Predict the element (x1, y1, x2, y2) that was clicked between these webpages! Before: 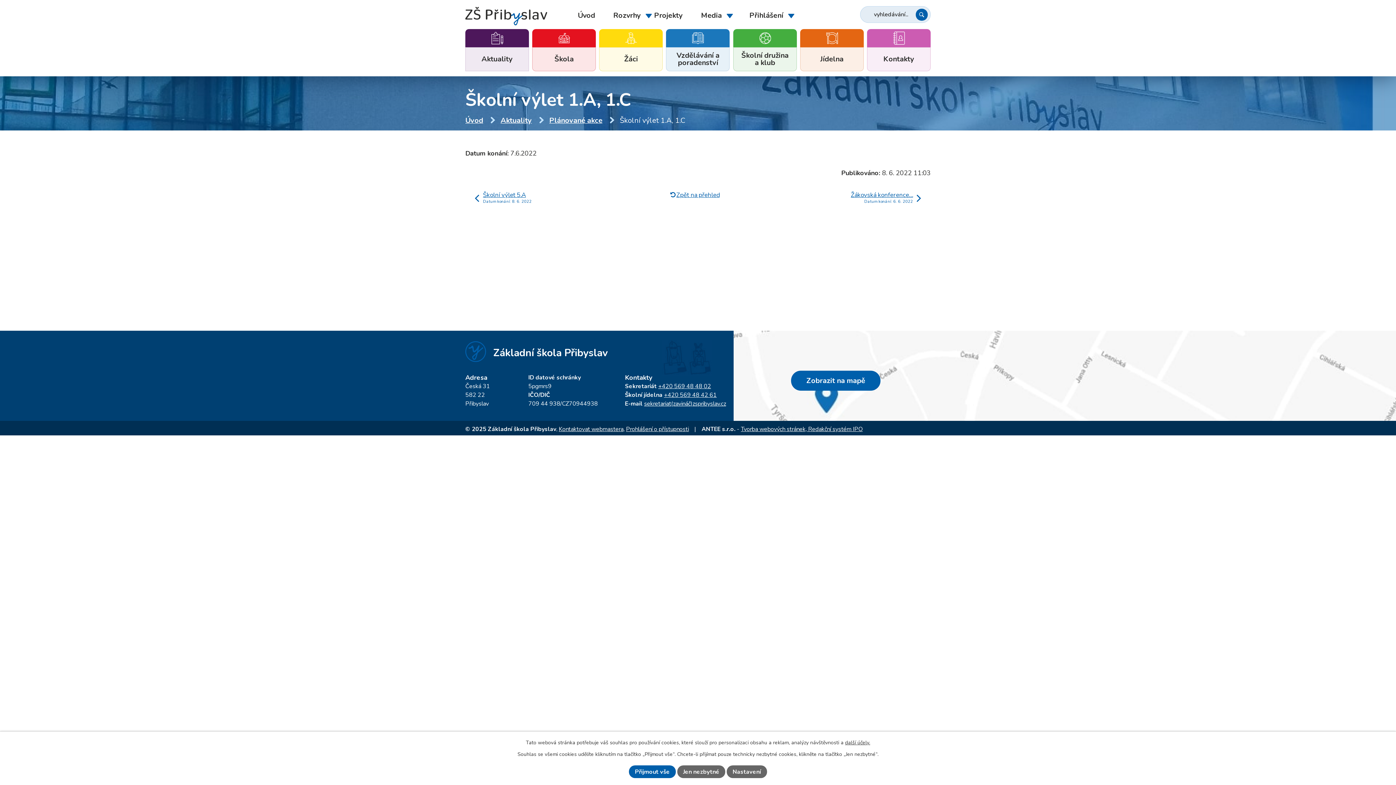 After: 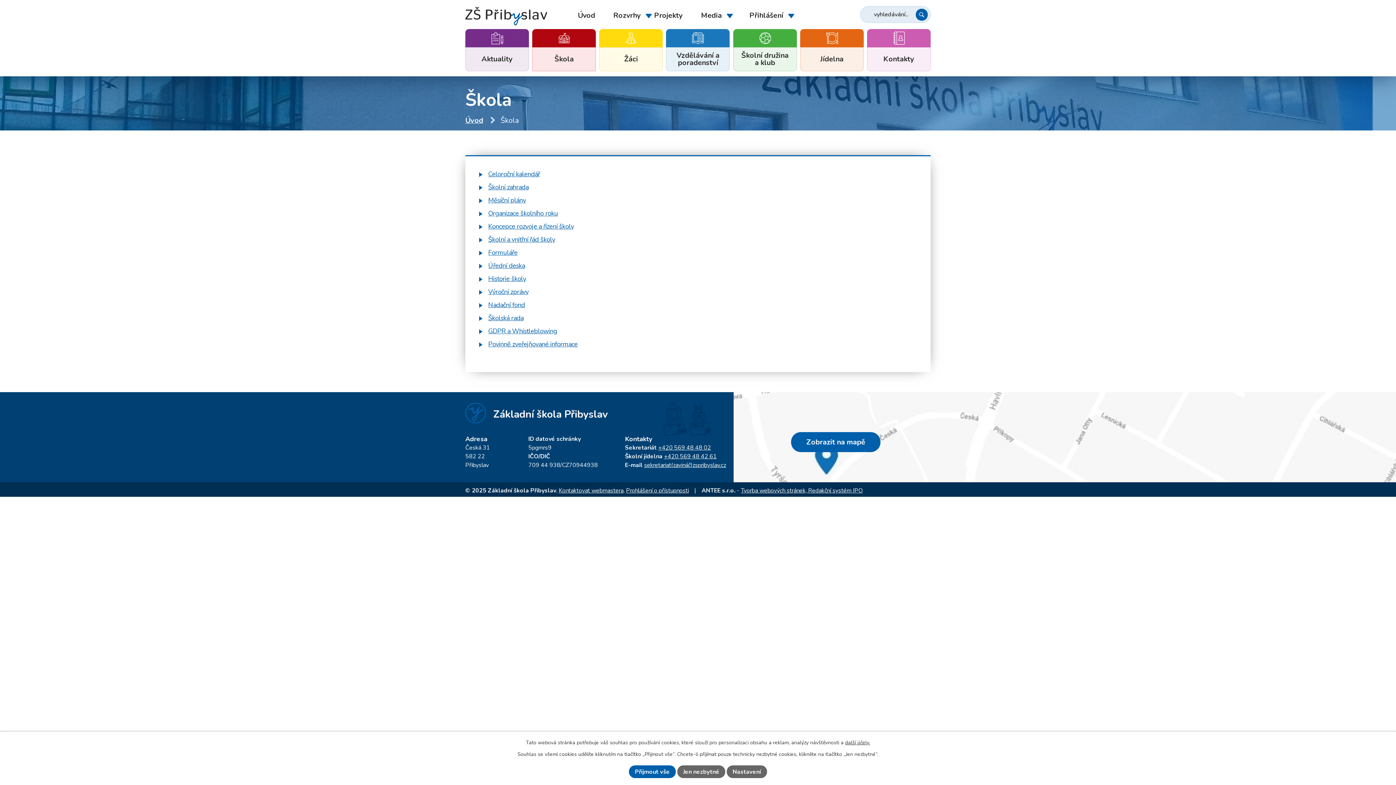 Action: bbox: (532, 47, 596, 71) label: Škola